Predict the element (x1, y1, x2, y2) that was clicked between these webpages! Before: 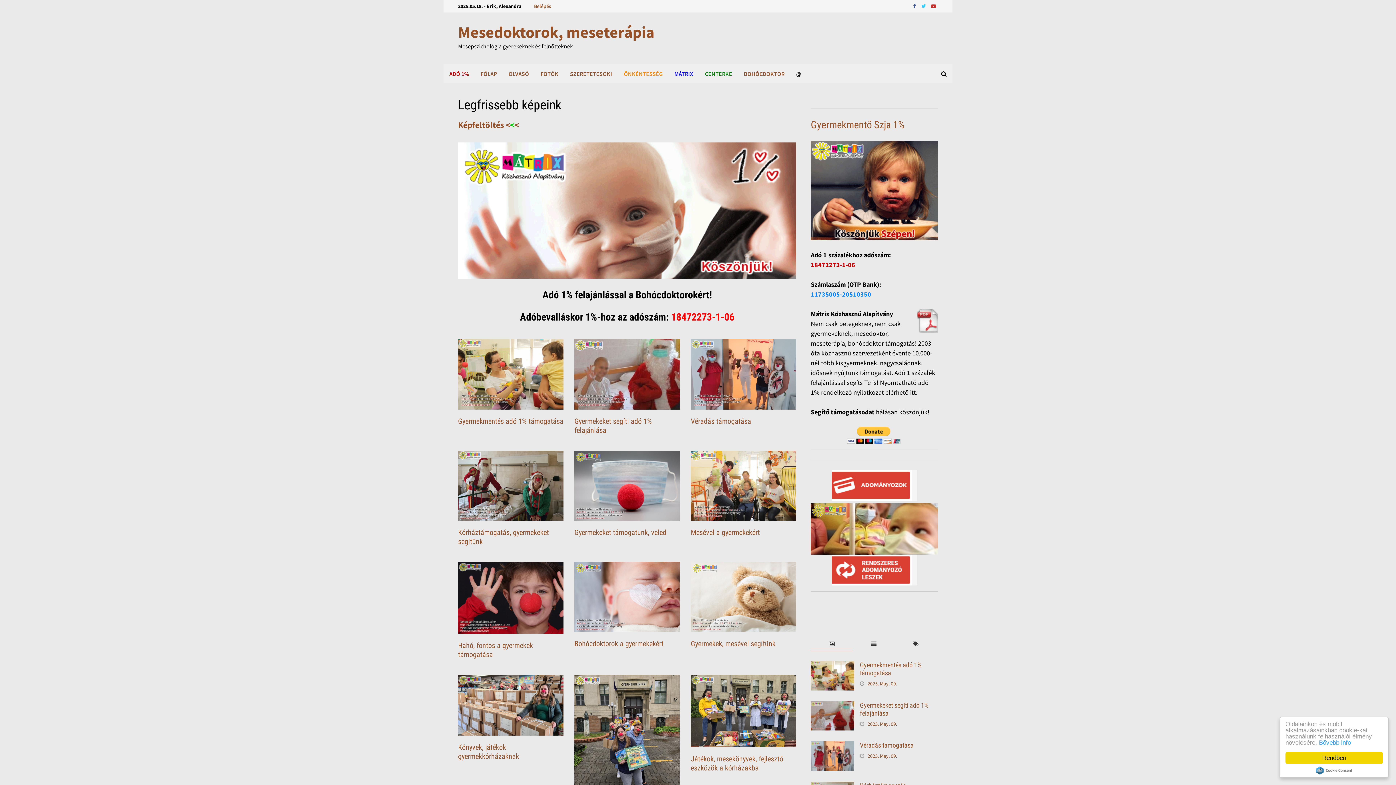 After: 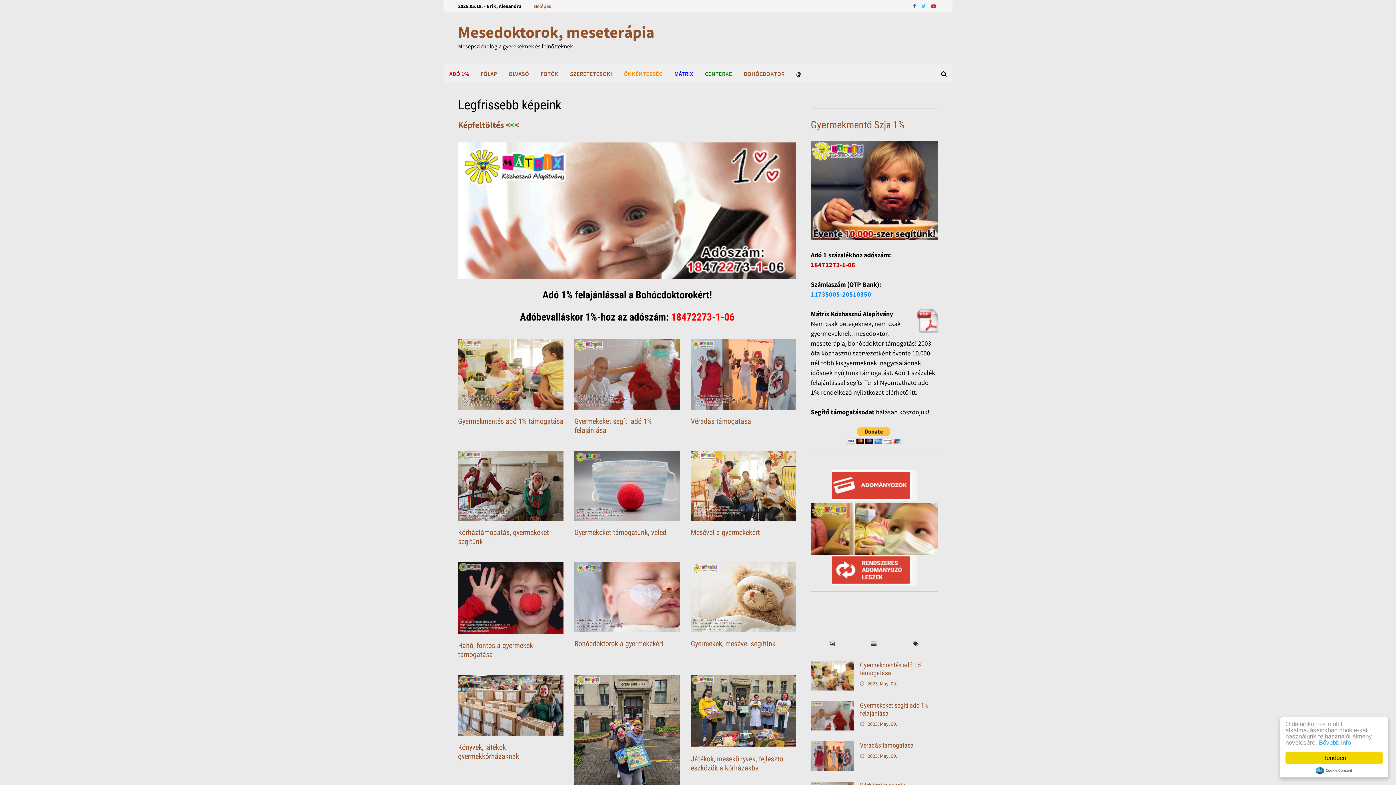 Action: label: Cookie Consent plugin for the EU cookie law bbox: (1316, 766, 1352, 774)